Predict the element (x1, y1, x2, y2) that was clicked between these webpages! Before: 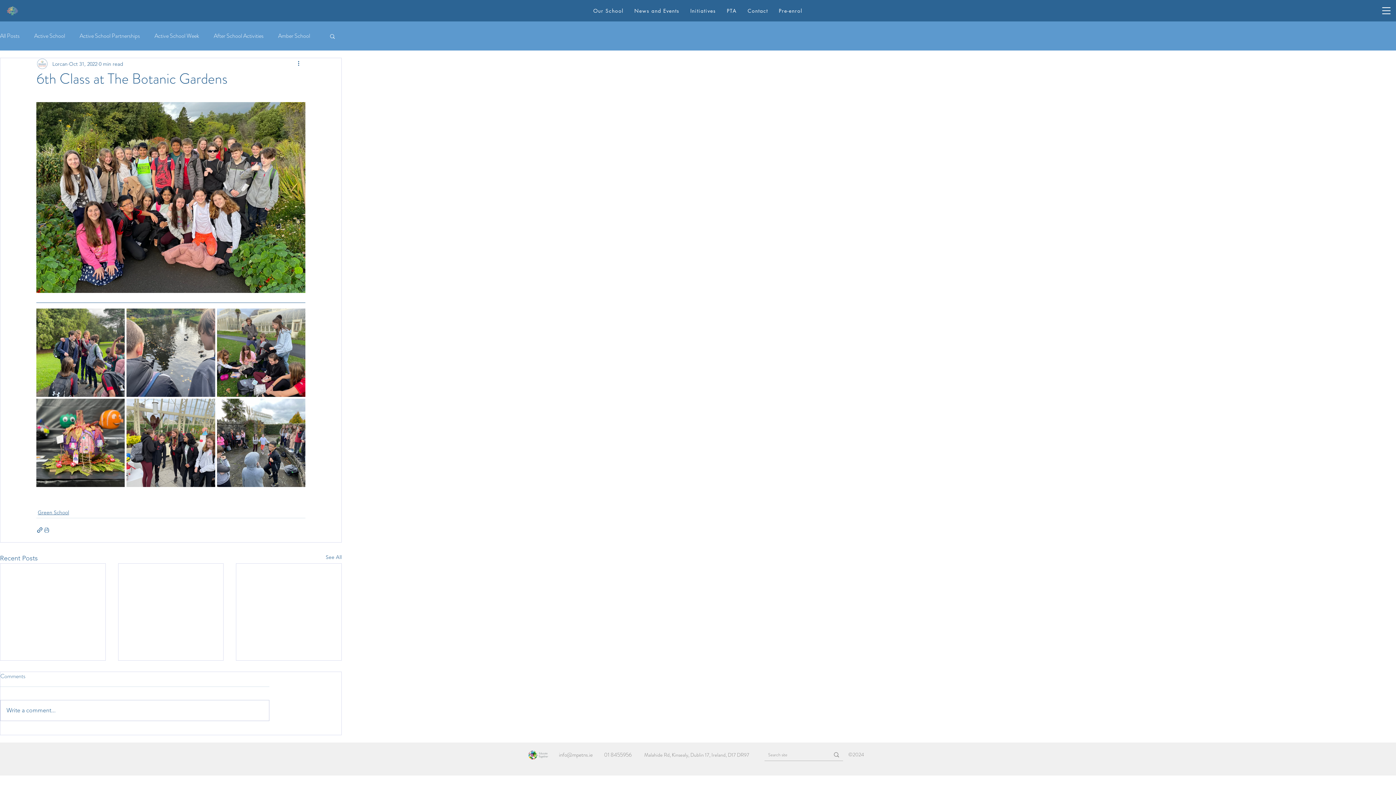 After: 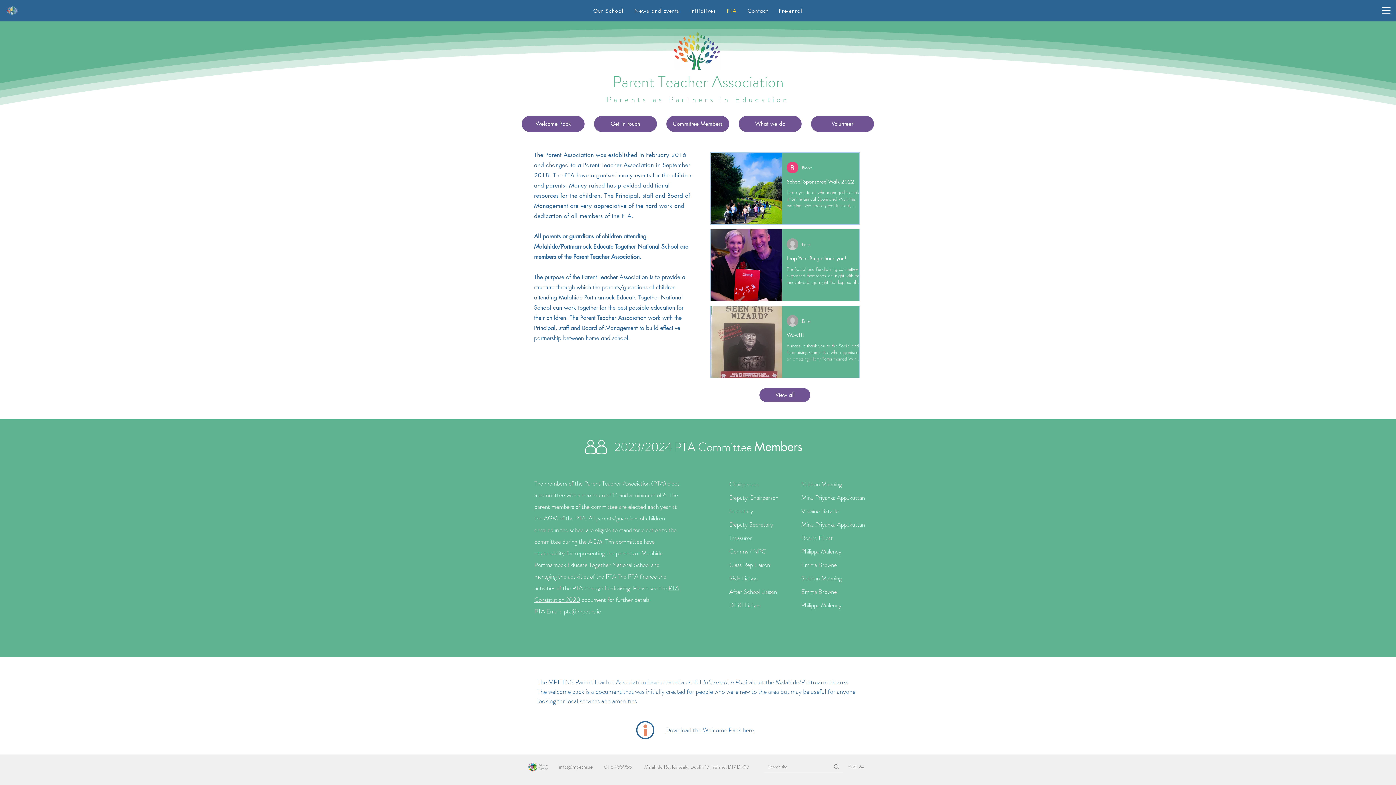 Action: label: PTA bbox: (723, 3, 740, 17)